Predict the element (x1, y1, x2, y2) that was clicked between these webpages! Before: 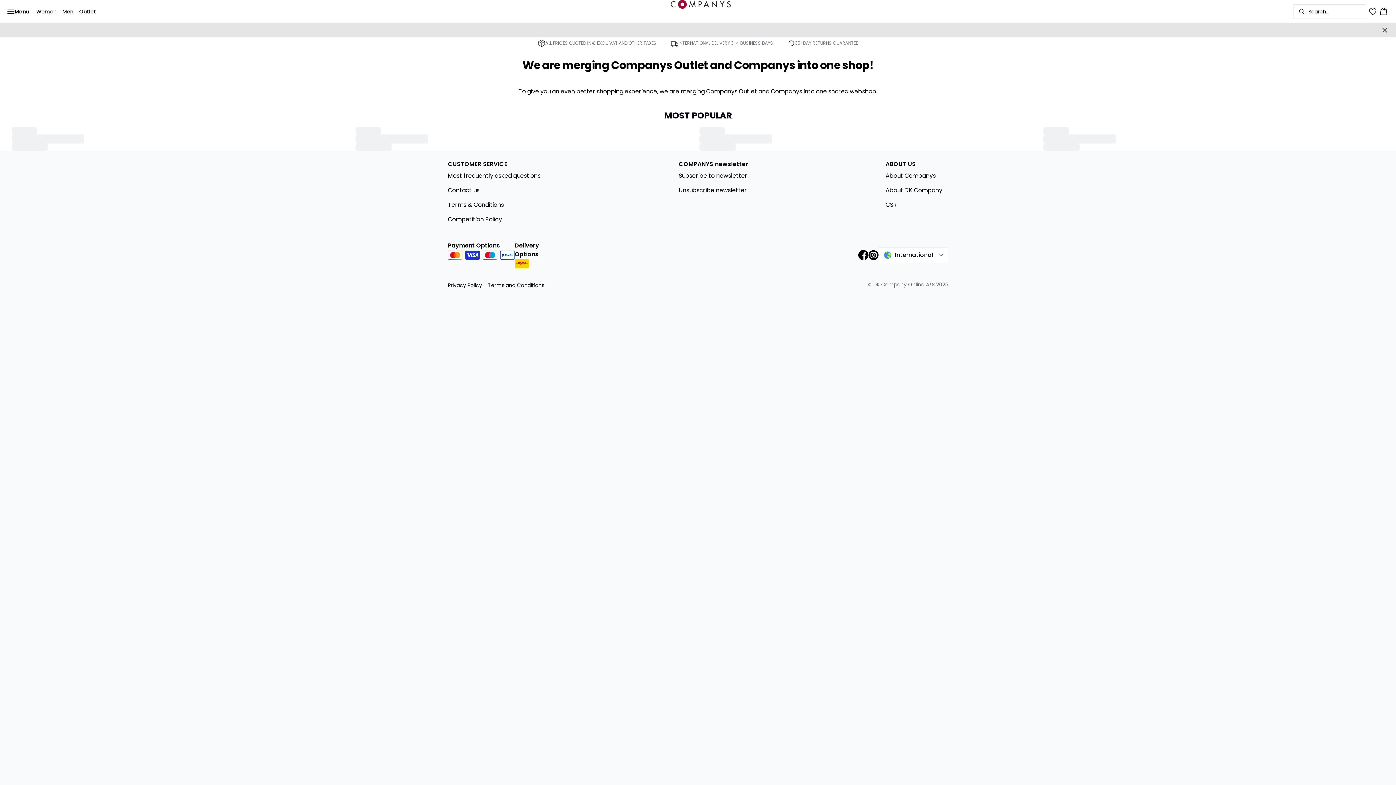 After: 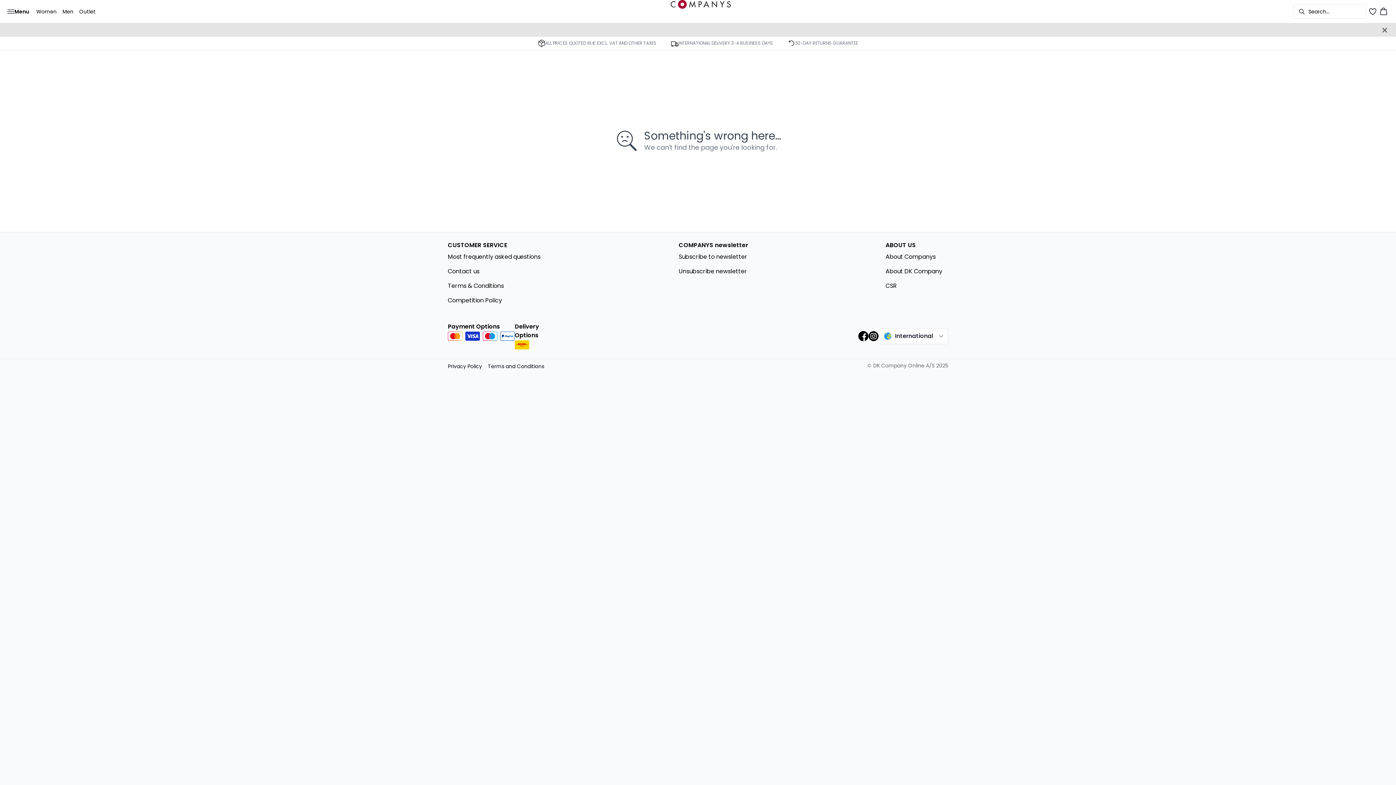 Action: label: Competition Policy bbox: (448, 215, 546, 224)